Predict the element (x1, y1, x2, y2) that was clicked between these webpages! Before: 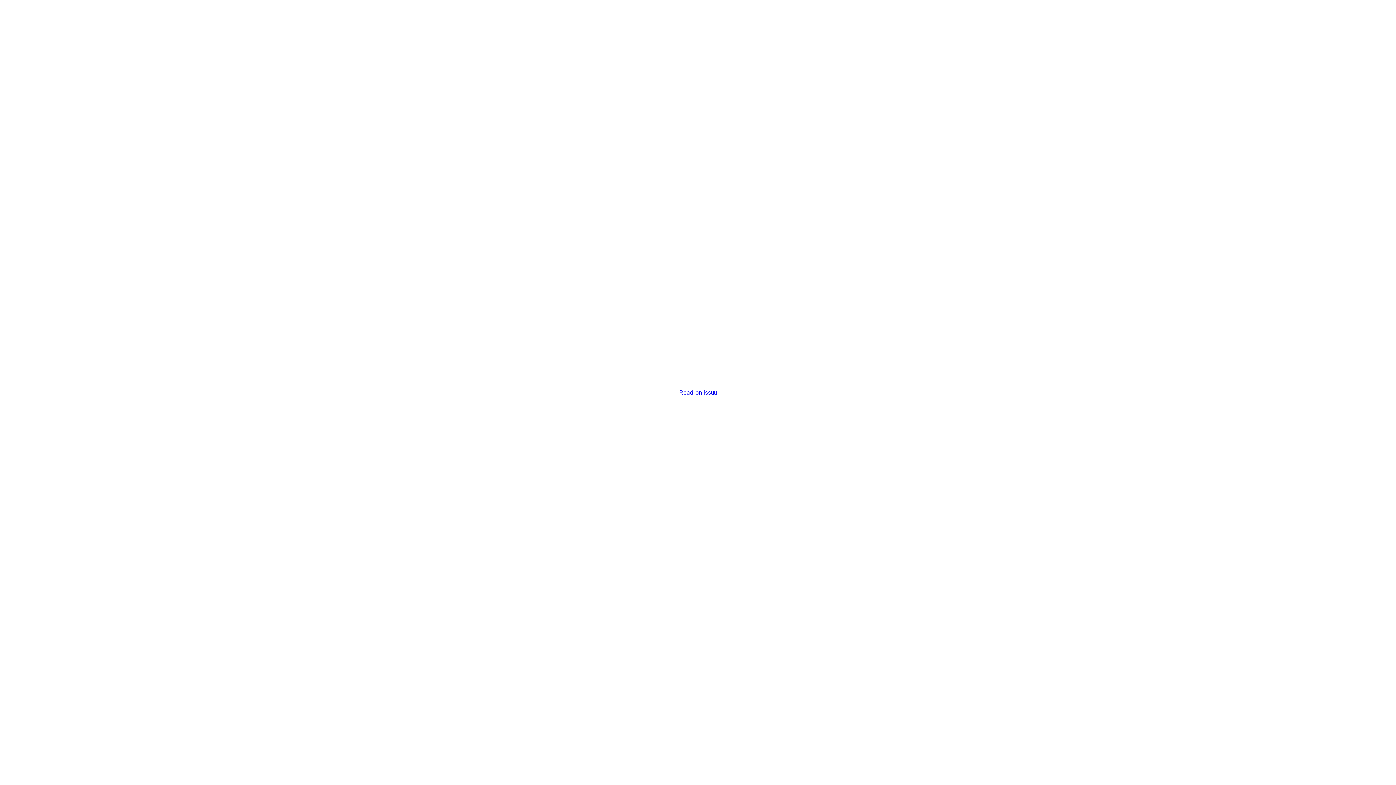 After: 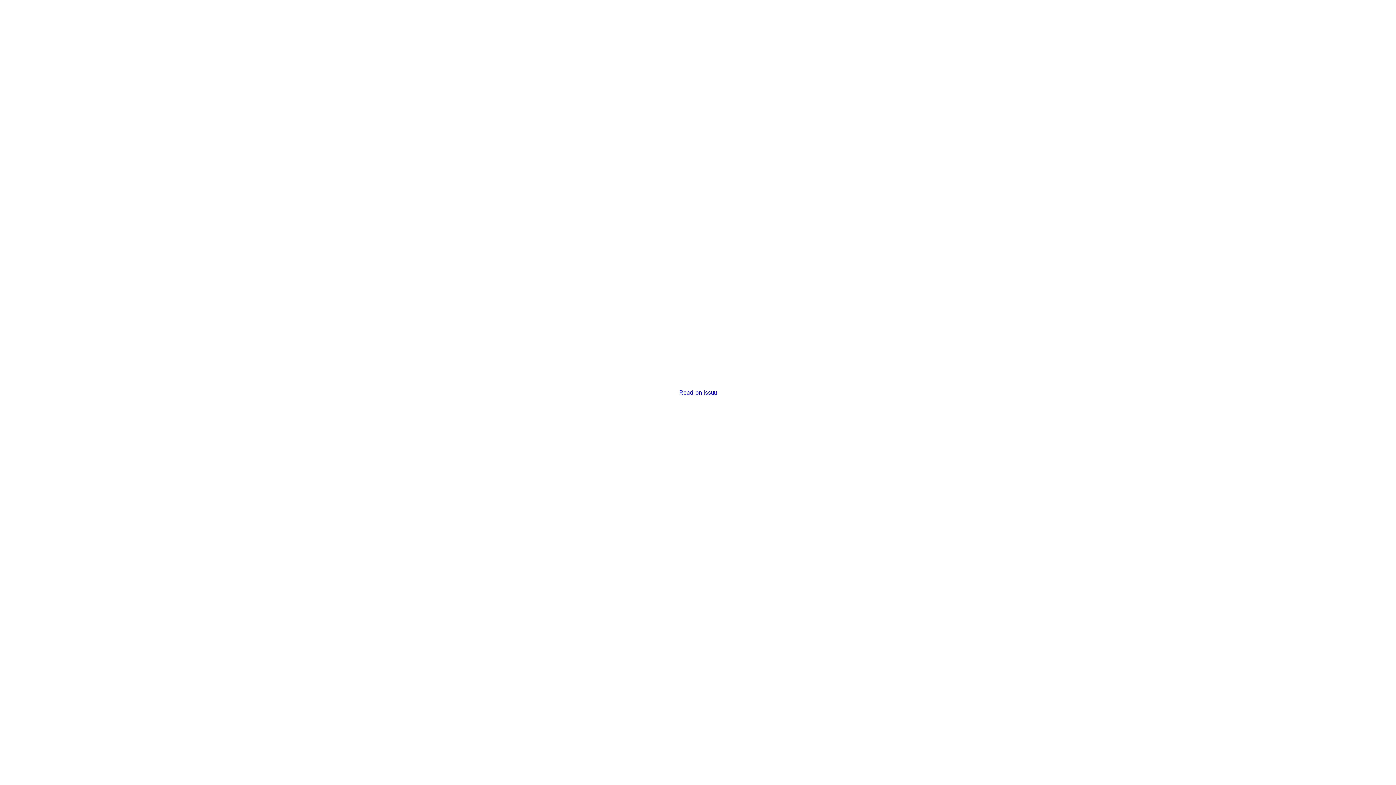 Action: label: Read on issuu bbox: (679, 389, 716, 396)